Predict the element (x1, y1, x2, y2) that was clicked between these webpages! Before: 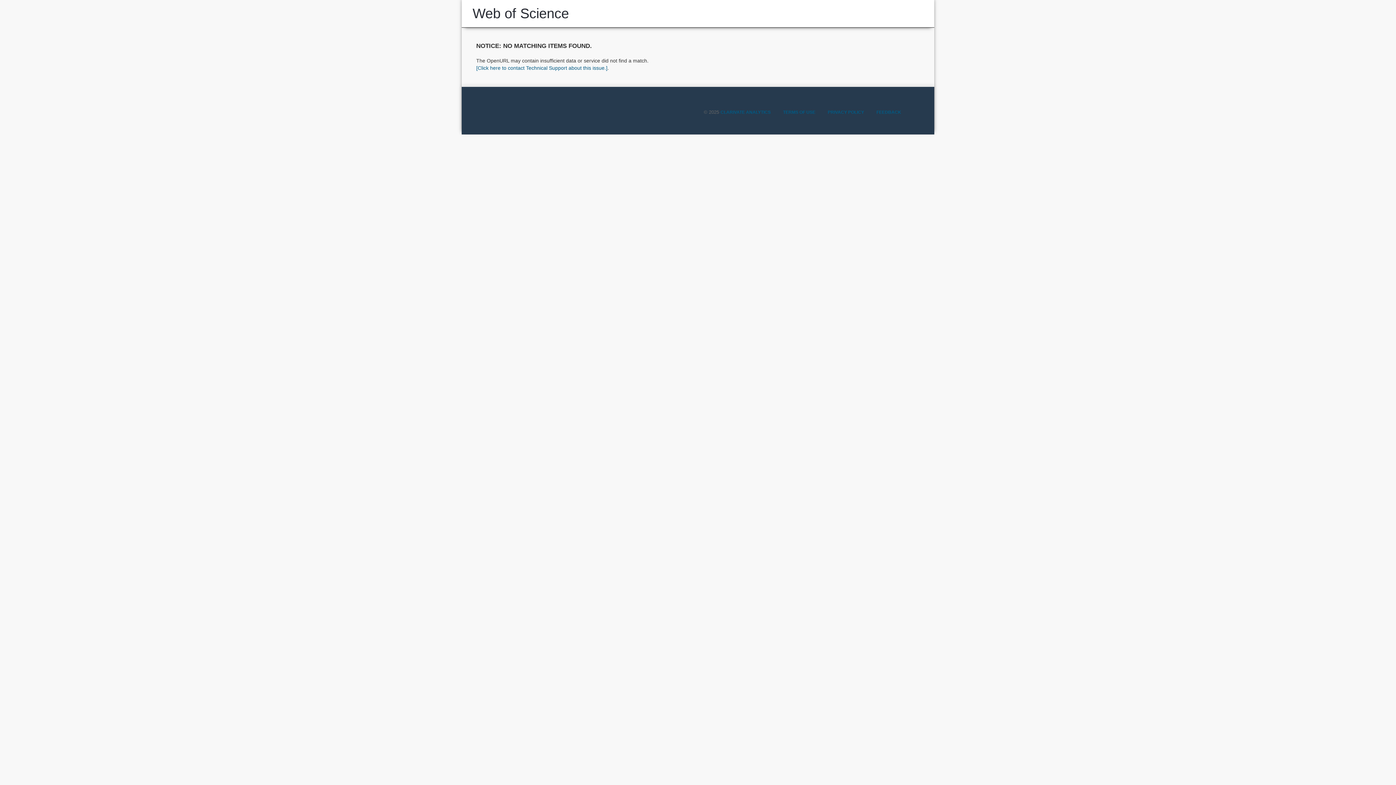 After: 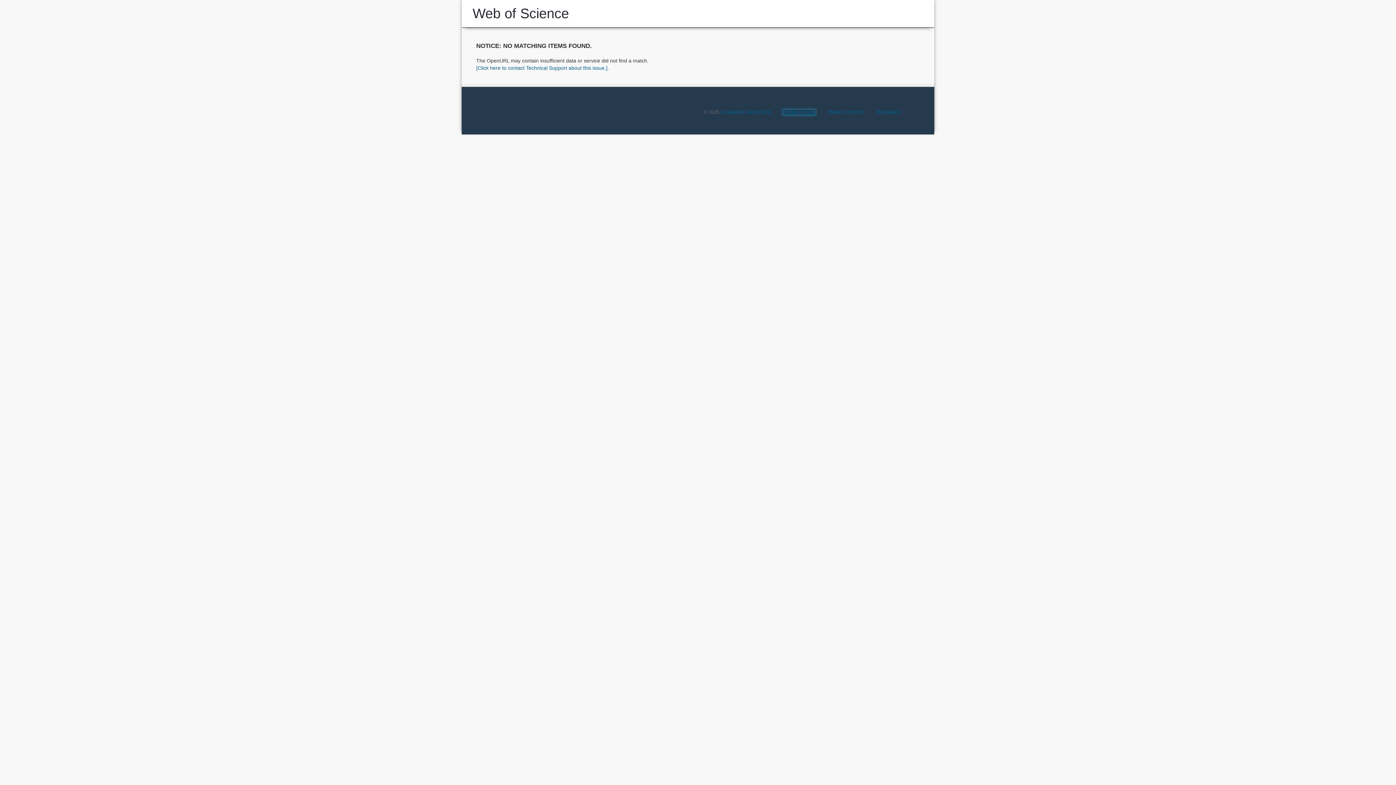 Action: bbox: (783, 109, 815, 114) label: TERMS OF USE